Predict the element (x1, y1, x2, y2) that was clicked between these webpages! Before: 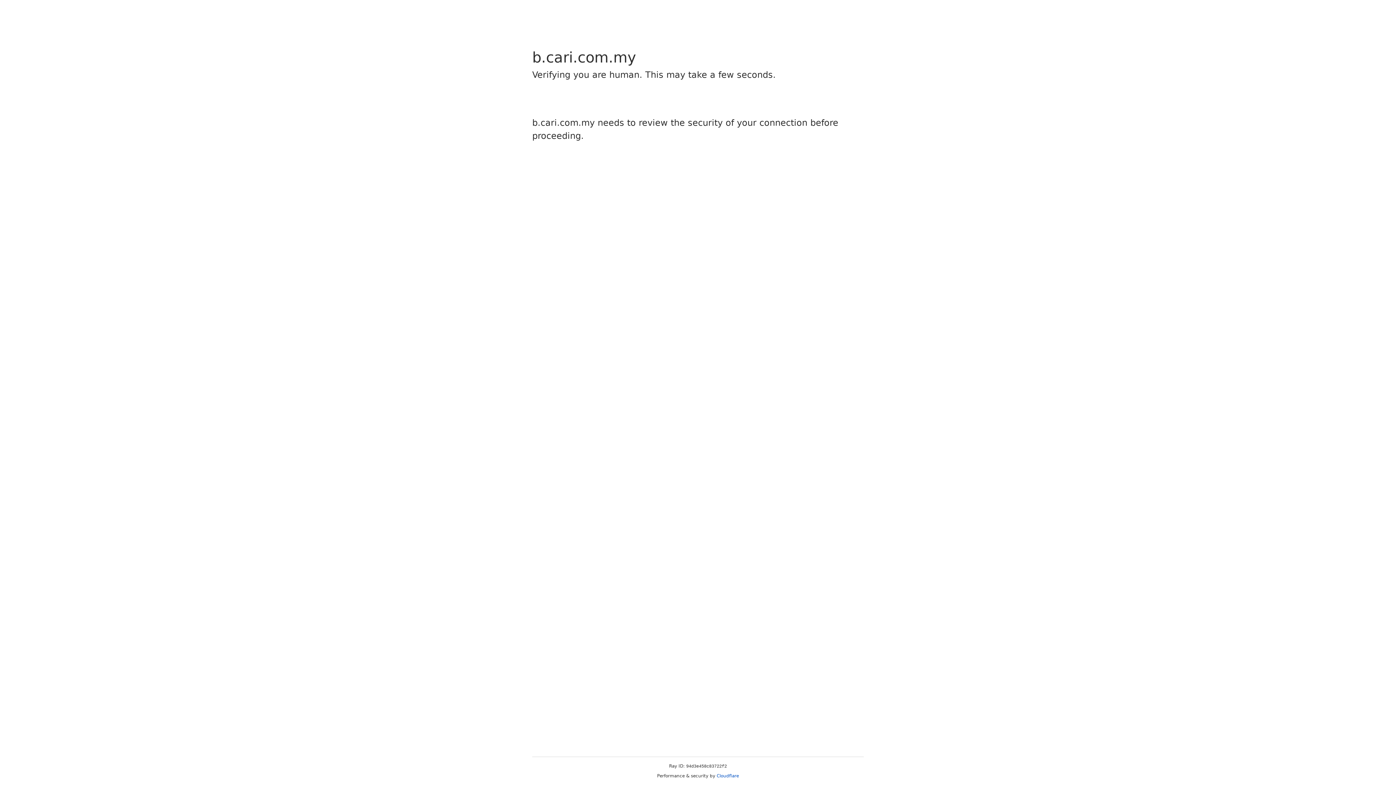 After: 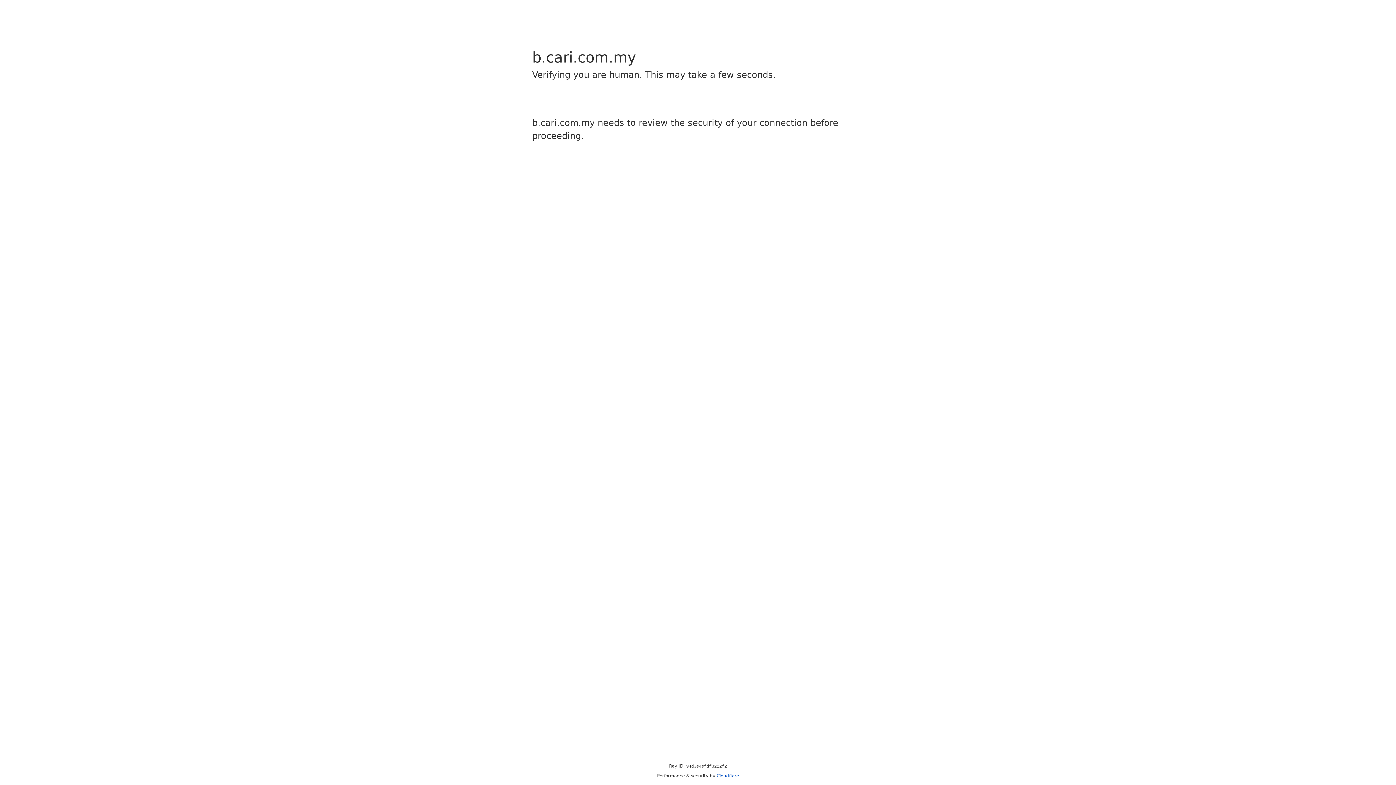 Action: label: Cloudflare bbox: (716, 773, 739, 778)